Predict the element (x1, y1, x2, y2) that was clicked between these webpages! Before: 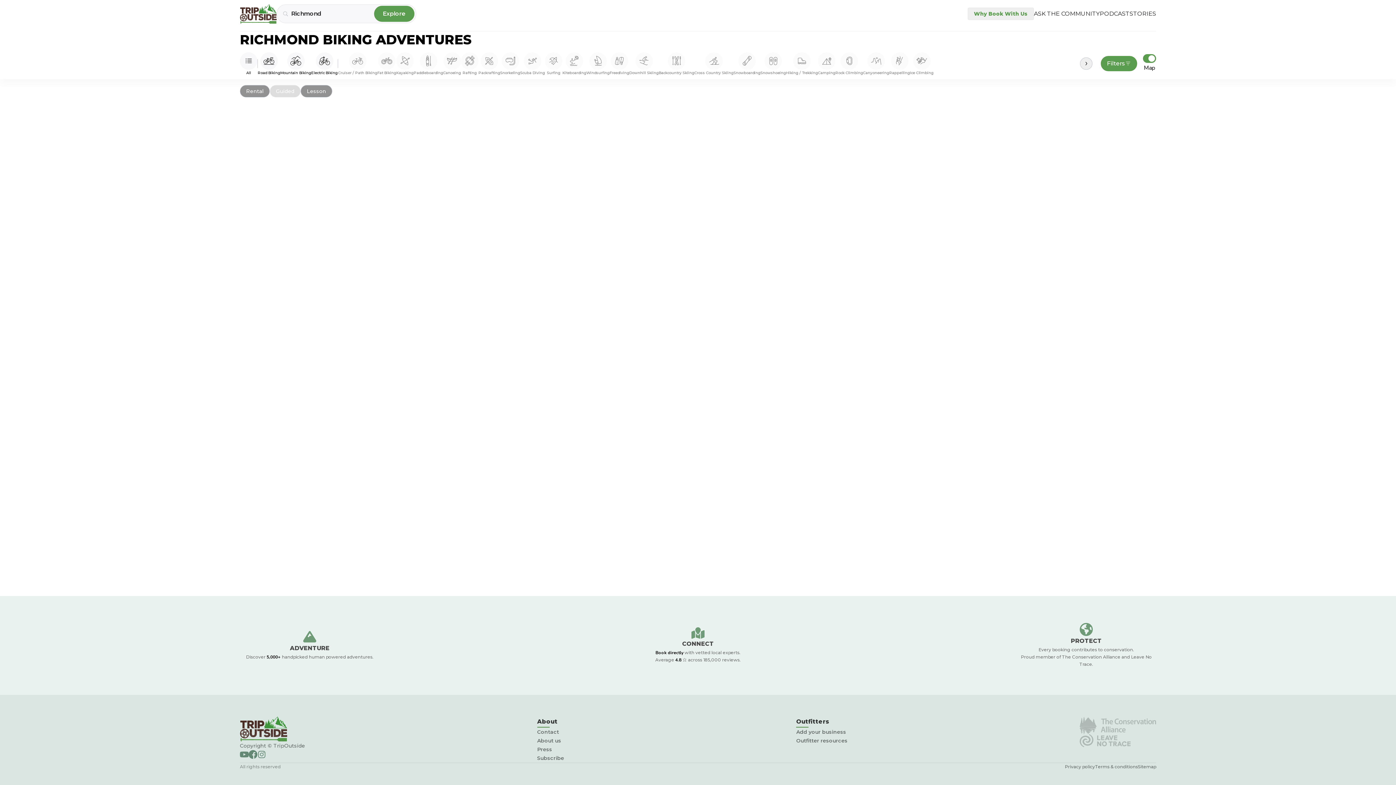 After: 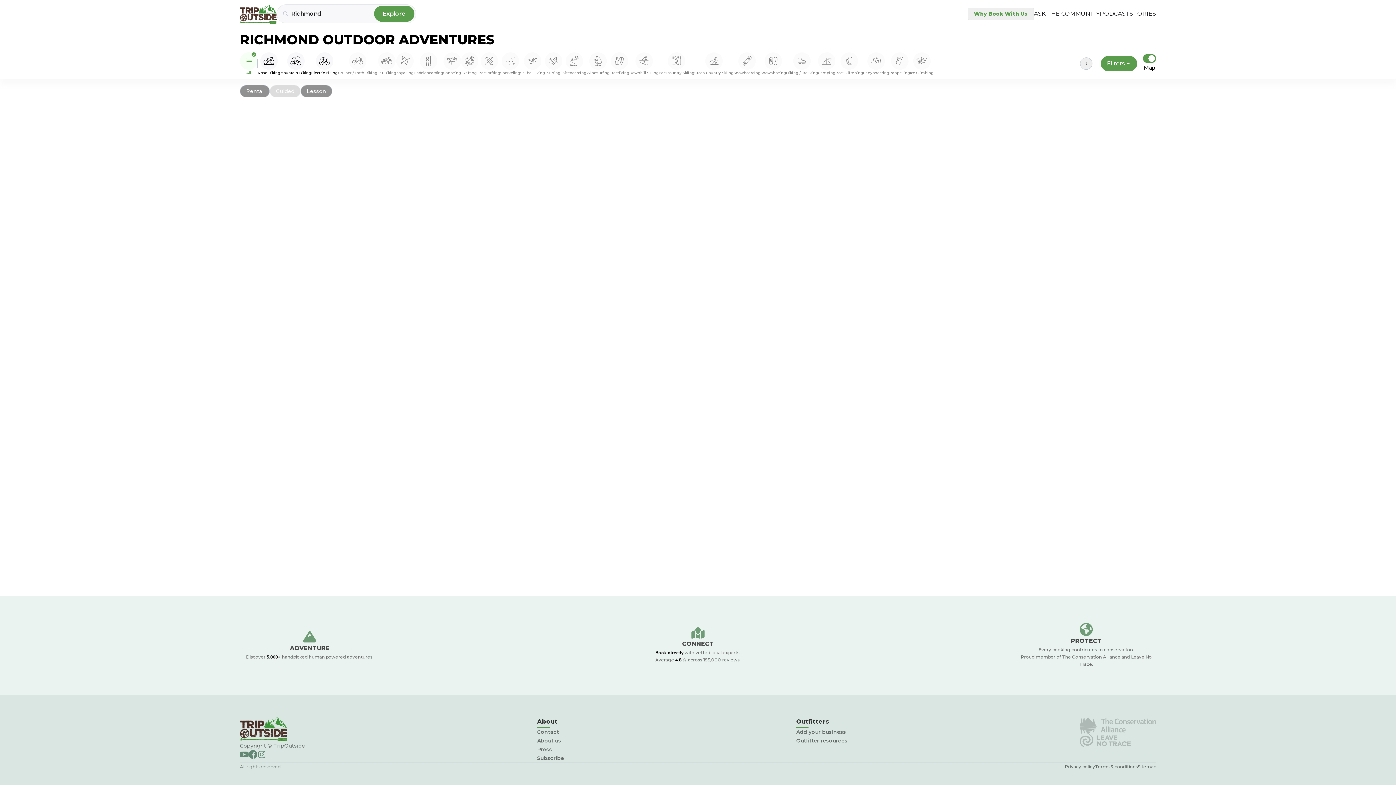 Action: bbox: (240, 52, 257, 74) label: All